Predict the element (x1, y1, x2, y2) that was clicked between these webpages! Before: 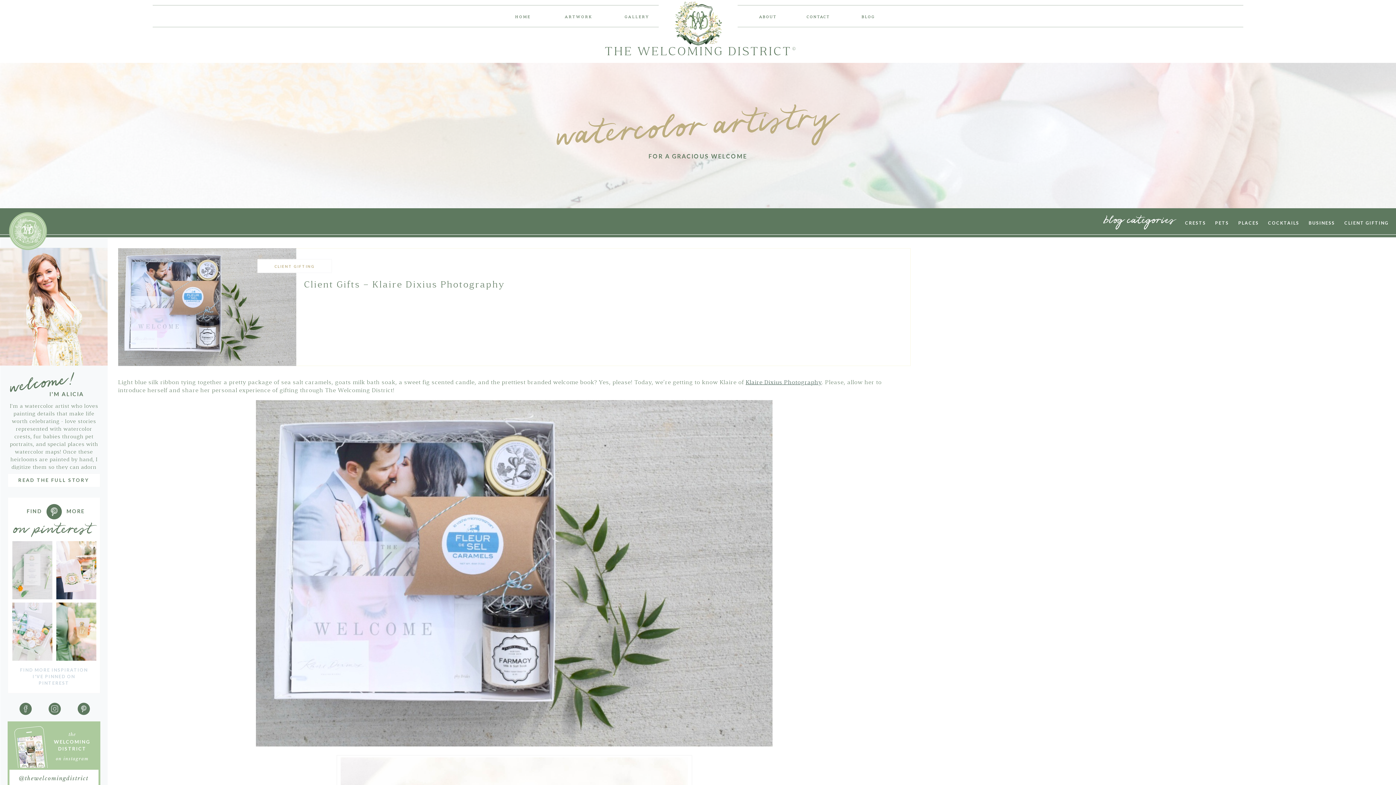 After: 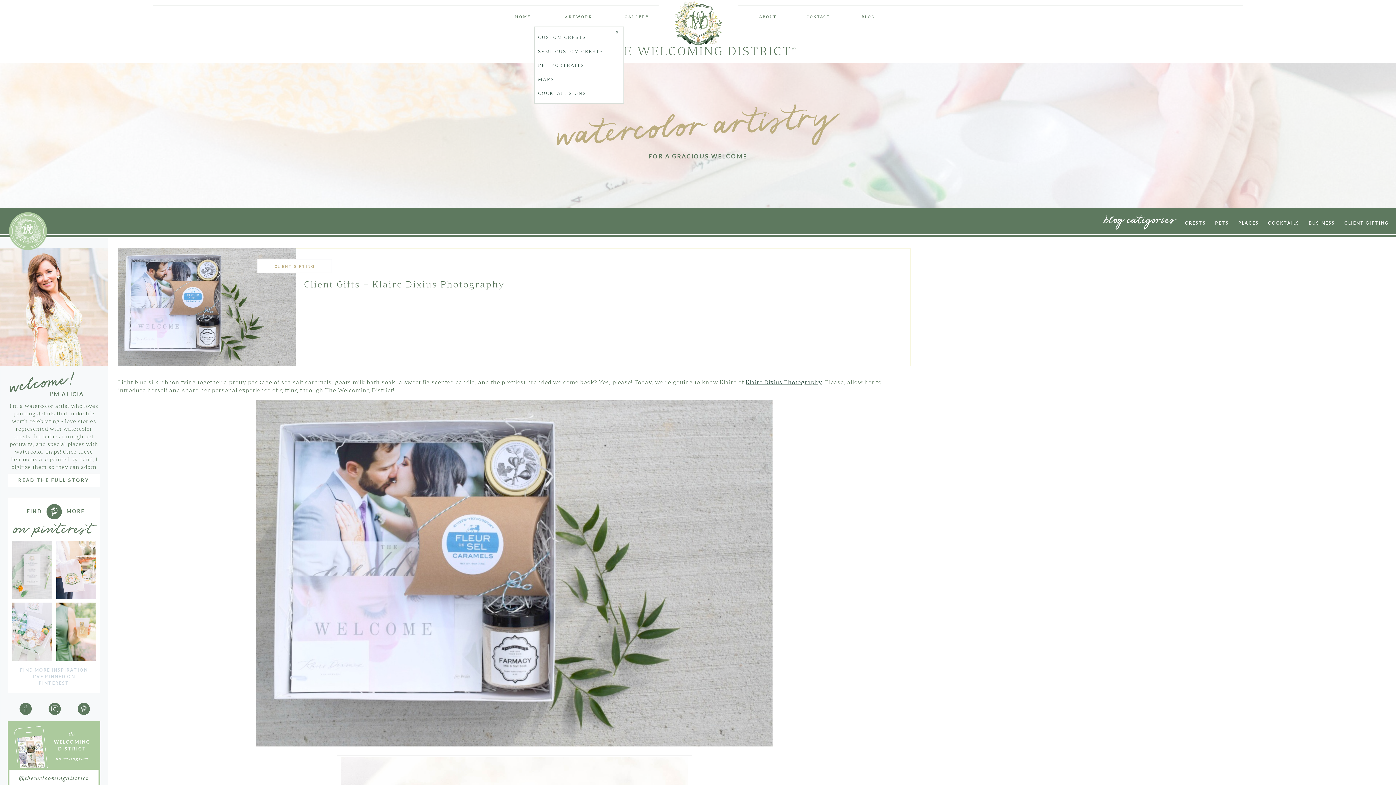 Action: bbox: (555, 14, 602, 18) label: ARTWORK